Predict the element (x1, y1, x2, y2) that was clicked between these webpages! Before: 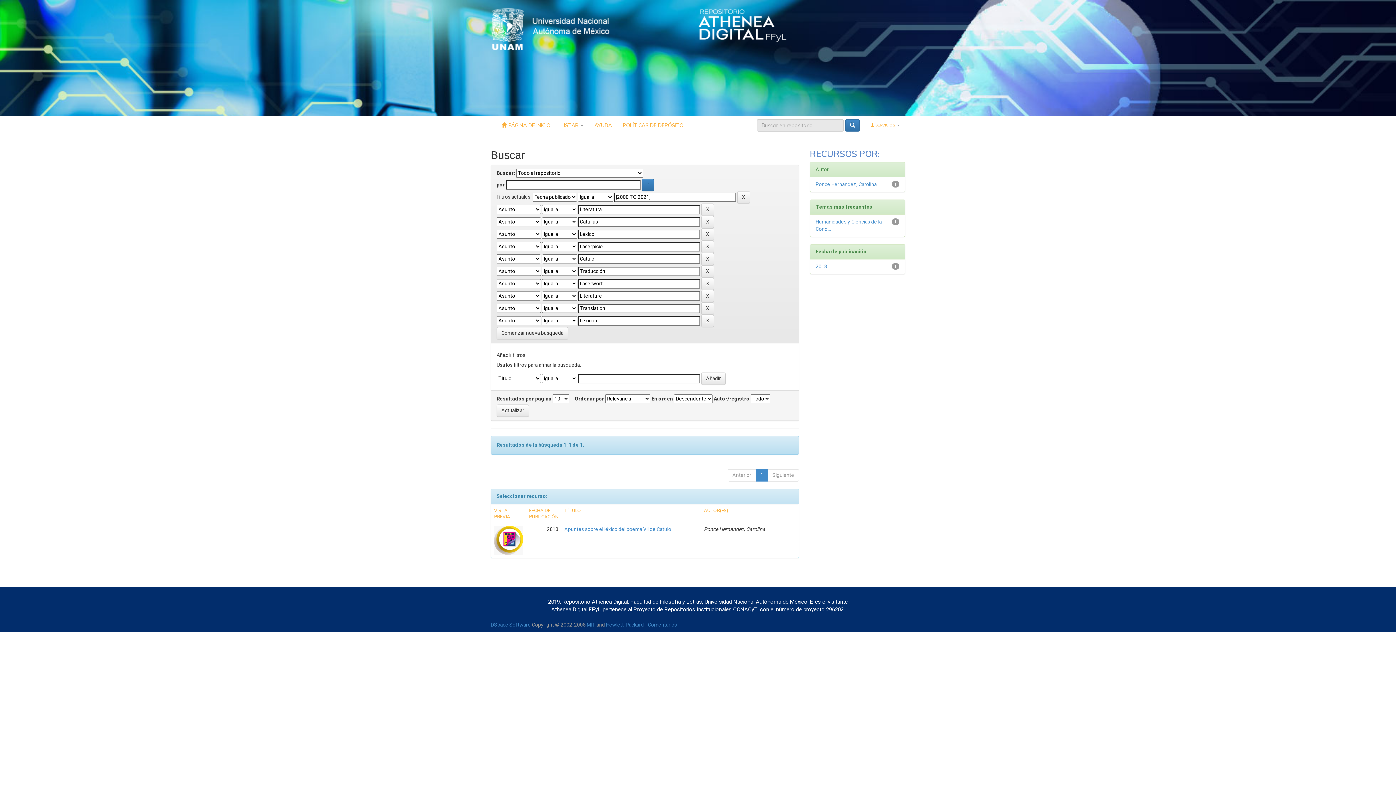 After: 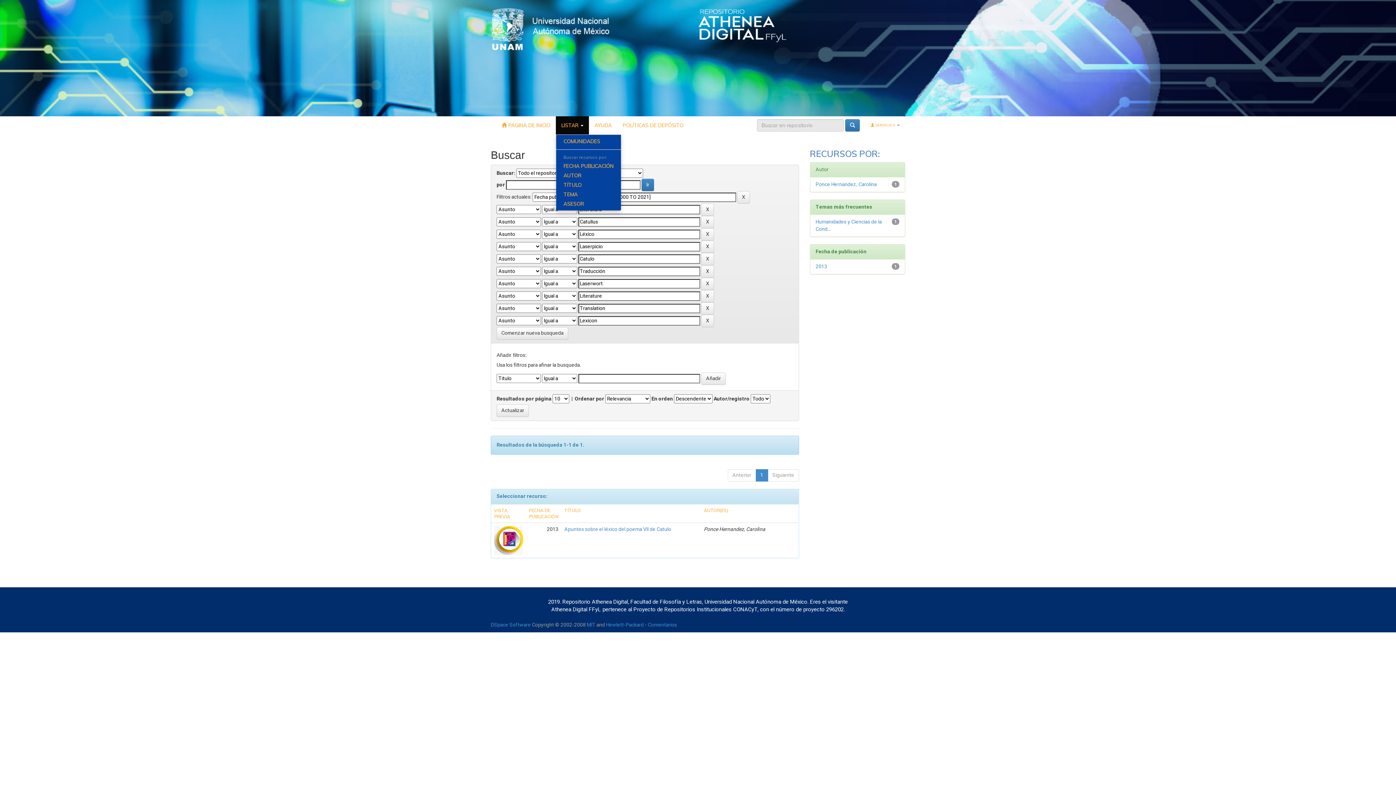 Action: bbox: (556, 116, 589, 134) label: LISTAR 